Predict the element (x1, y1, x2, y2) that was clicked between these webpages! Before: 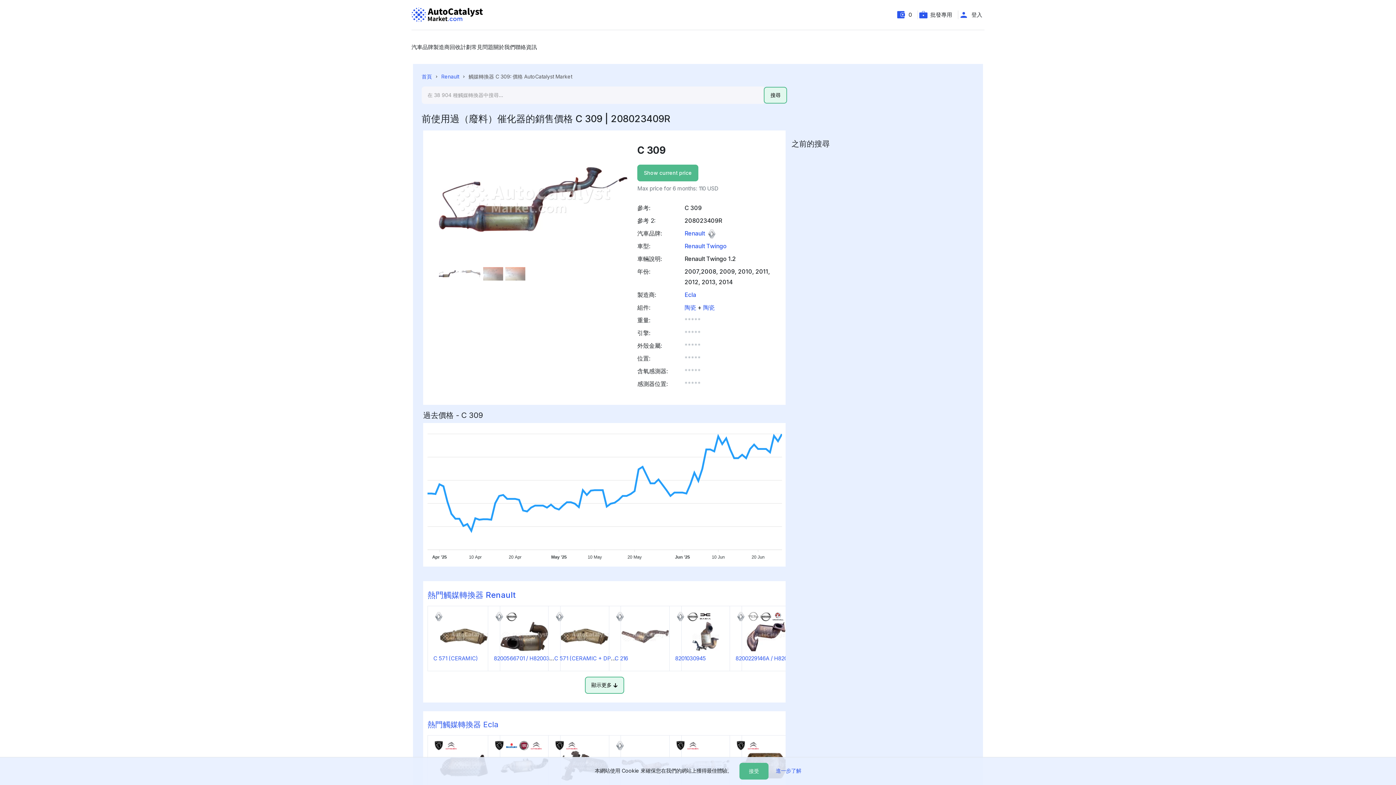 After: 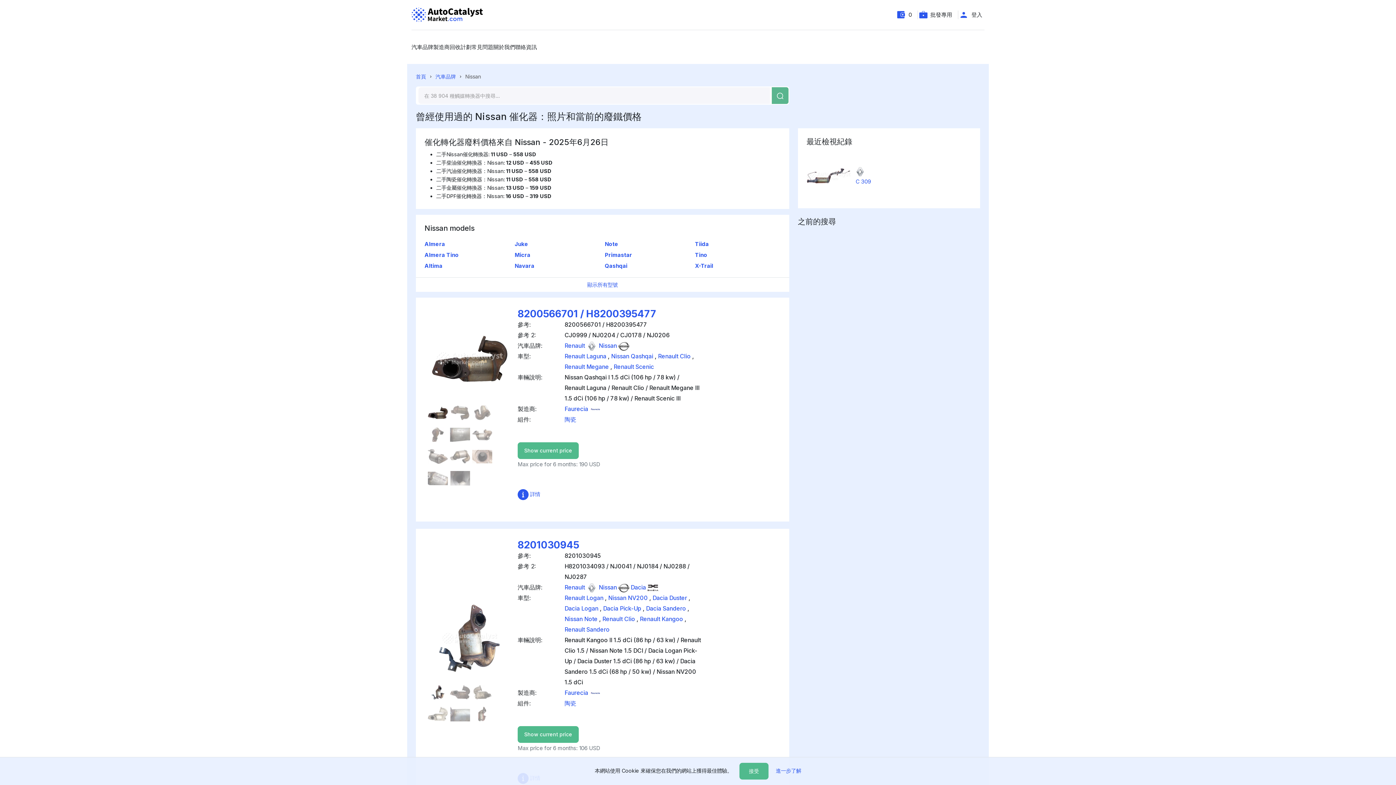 Action: bbox: (506, 613, 517, 619)